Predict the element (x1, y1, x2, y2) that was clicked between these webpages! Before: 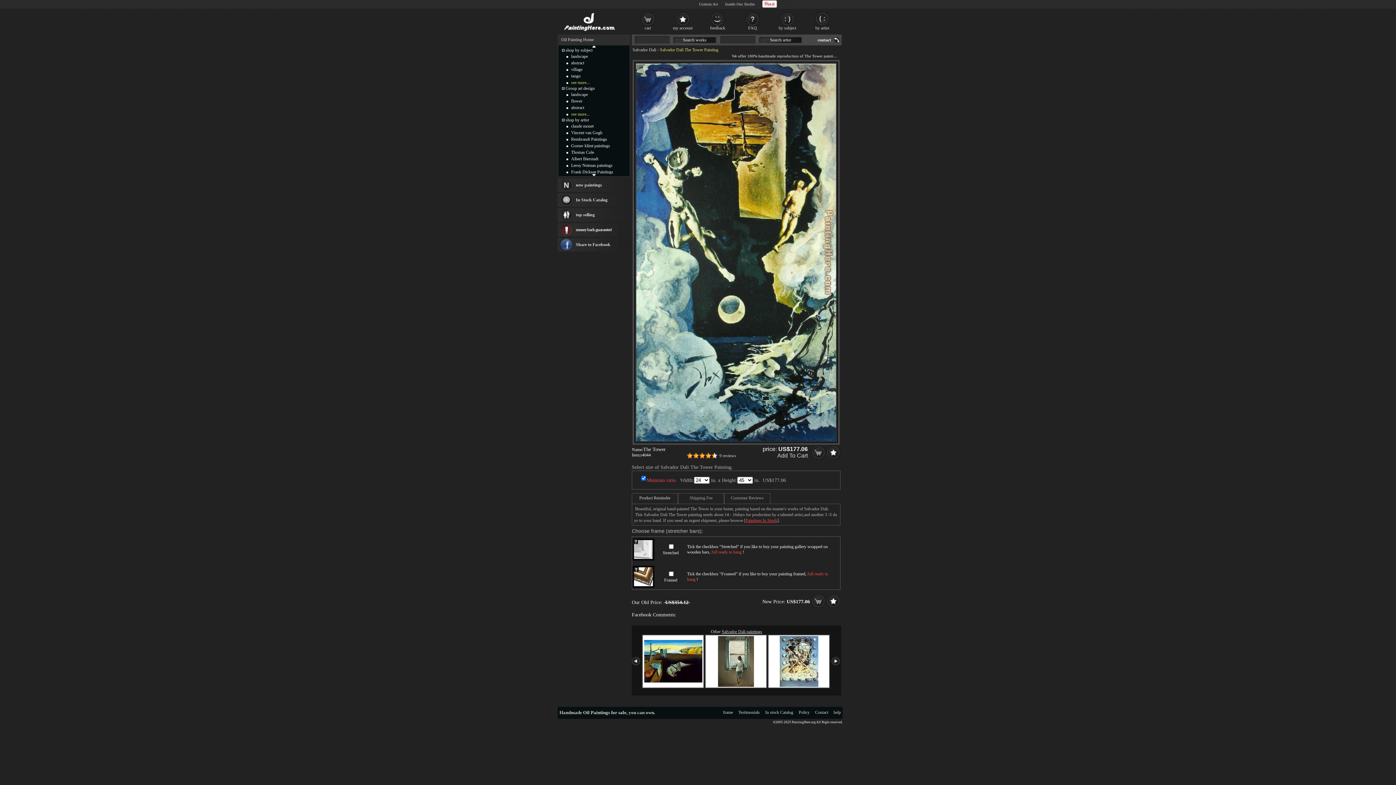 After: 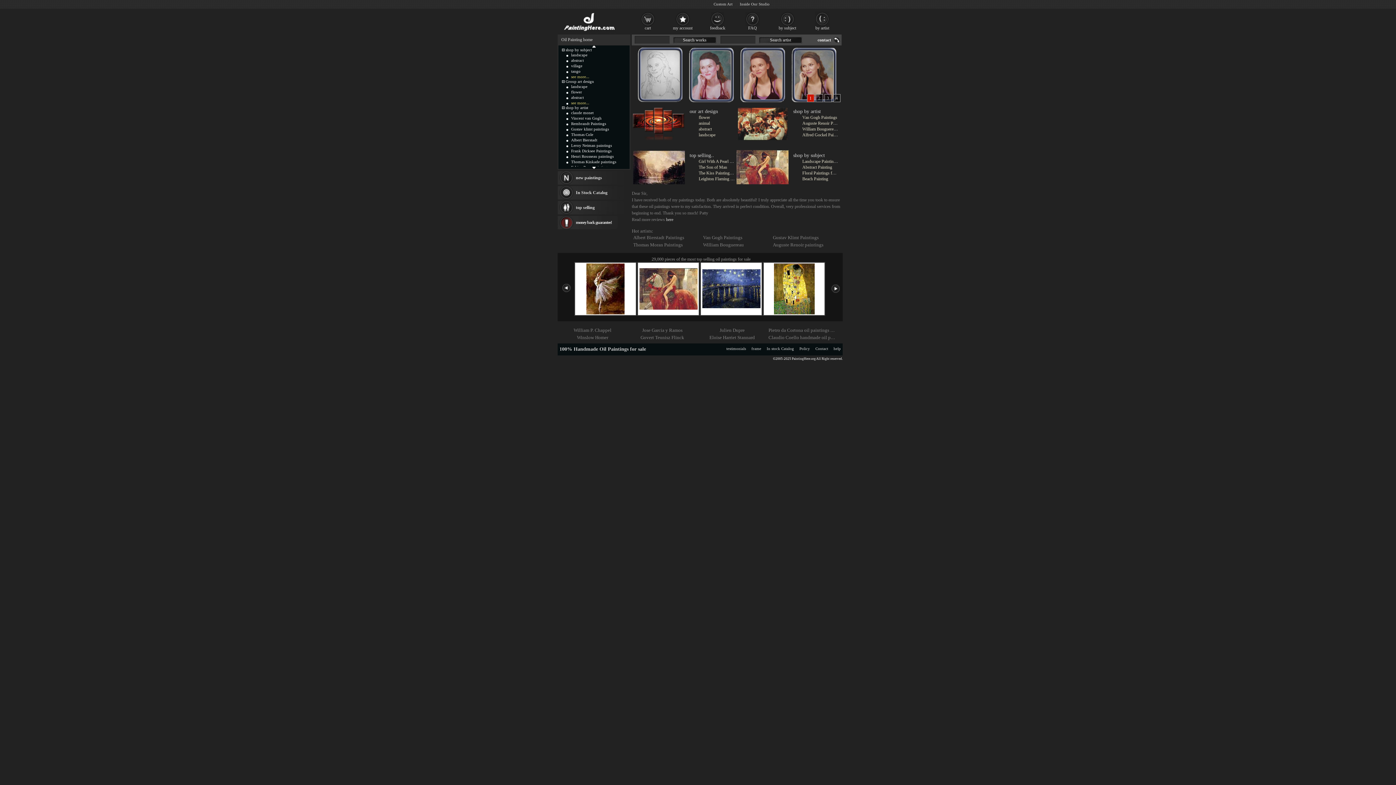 Action: bbox: (561, 37, 593, 42) label: Oil Painting Home